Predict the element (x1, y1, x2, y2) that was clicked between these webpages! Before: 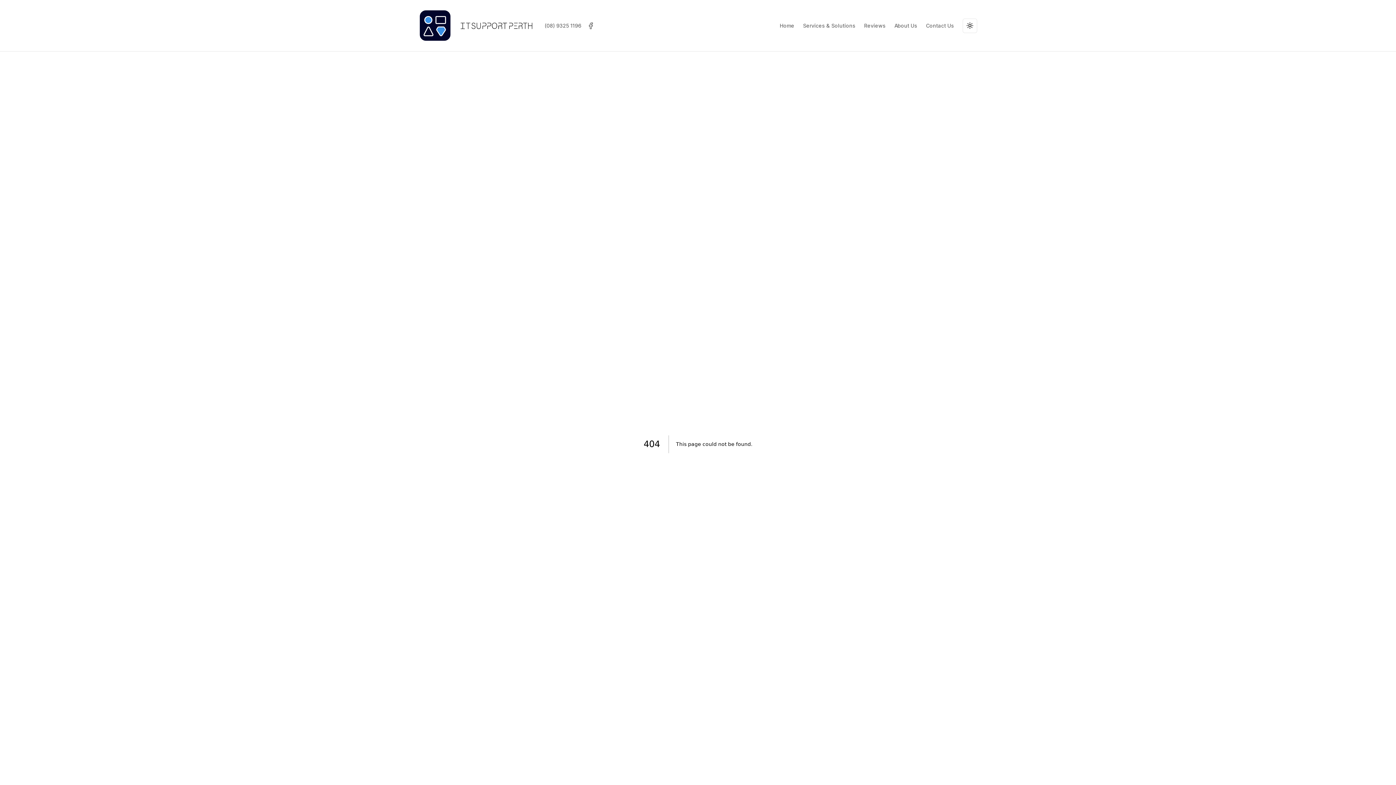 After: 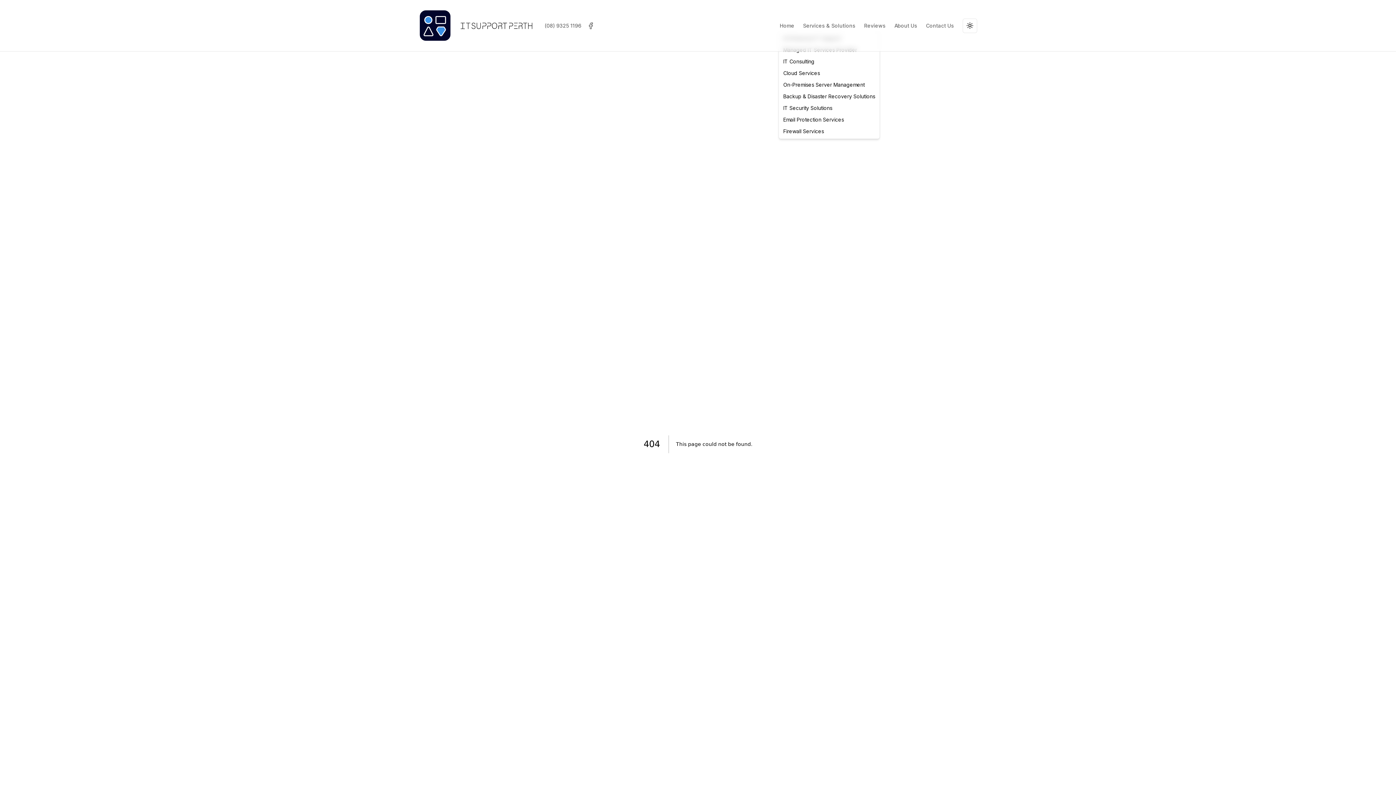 Action: bbox: (803, 22, 855, 28) label: Services & Solutions